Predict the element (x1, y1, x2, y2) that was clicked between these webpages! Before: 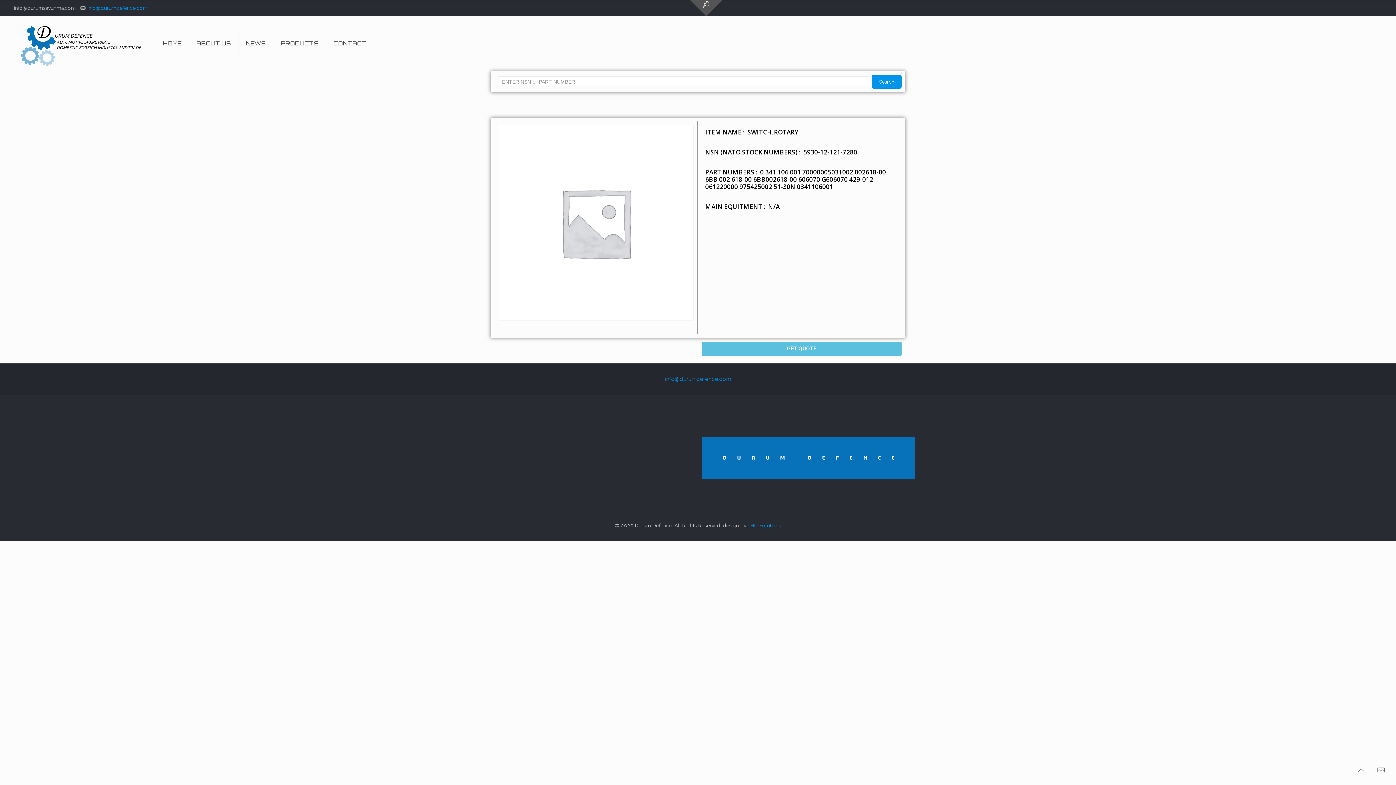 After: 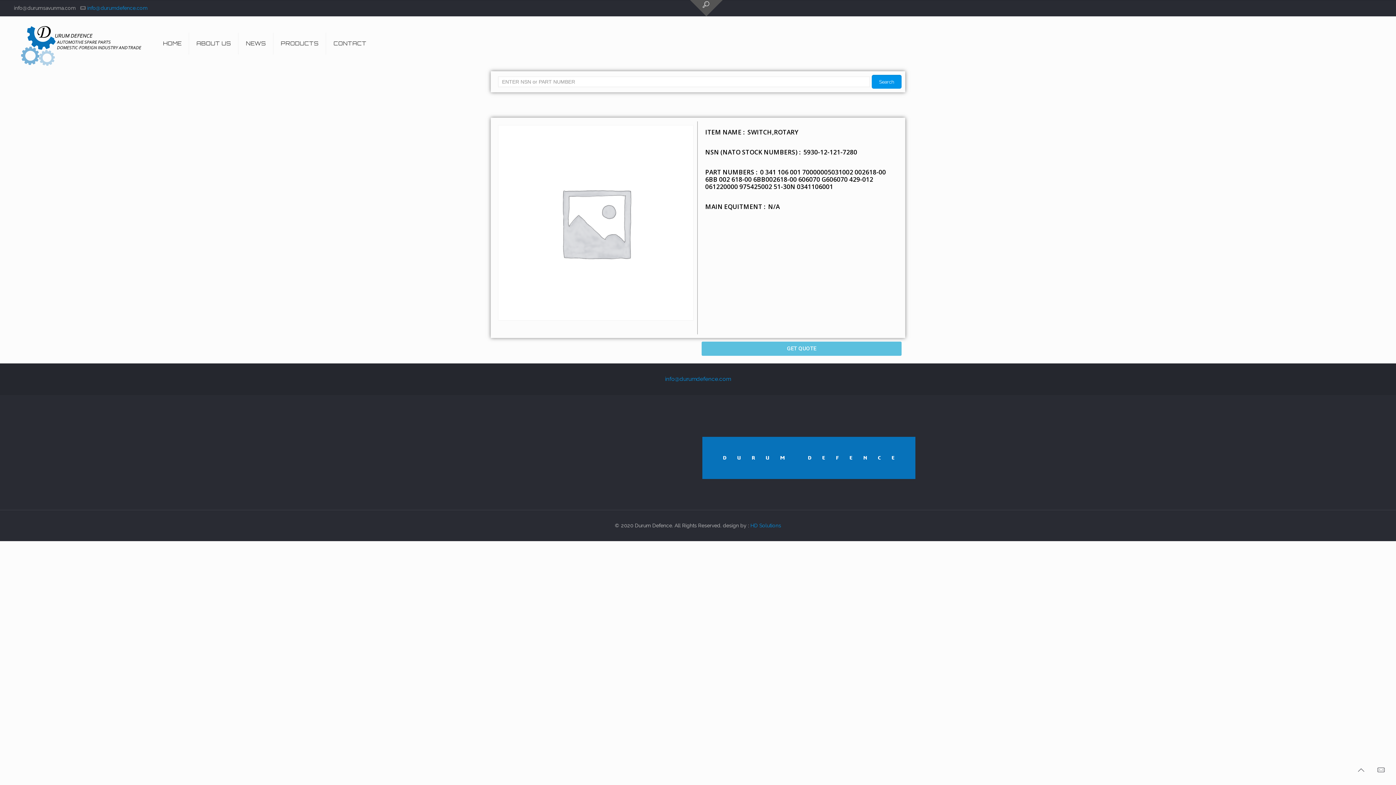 Action: bbox: (1353, 762, 1369, 778)